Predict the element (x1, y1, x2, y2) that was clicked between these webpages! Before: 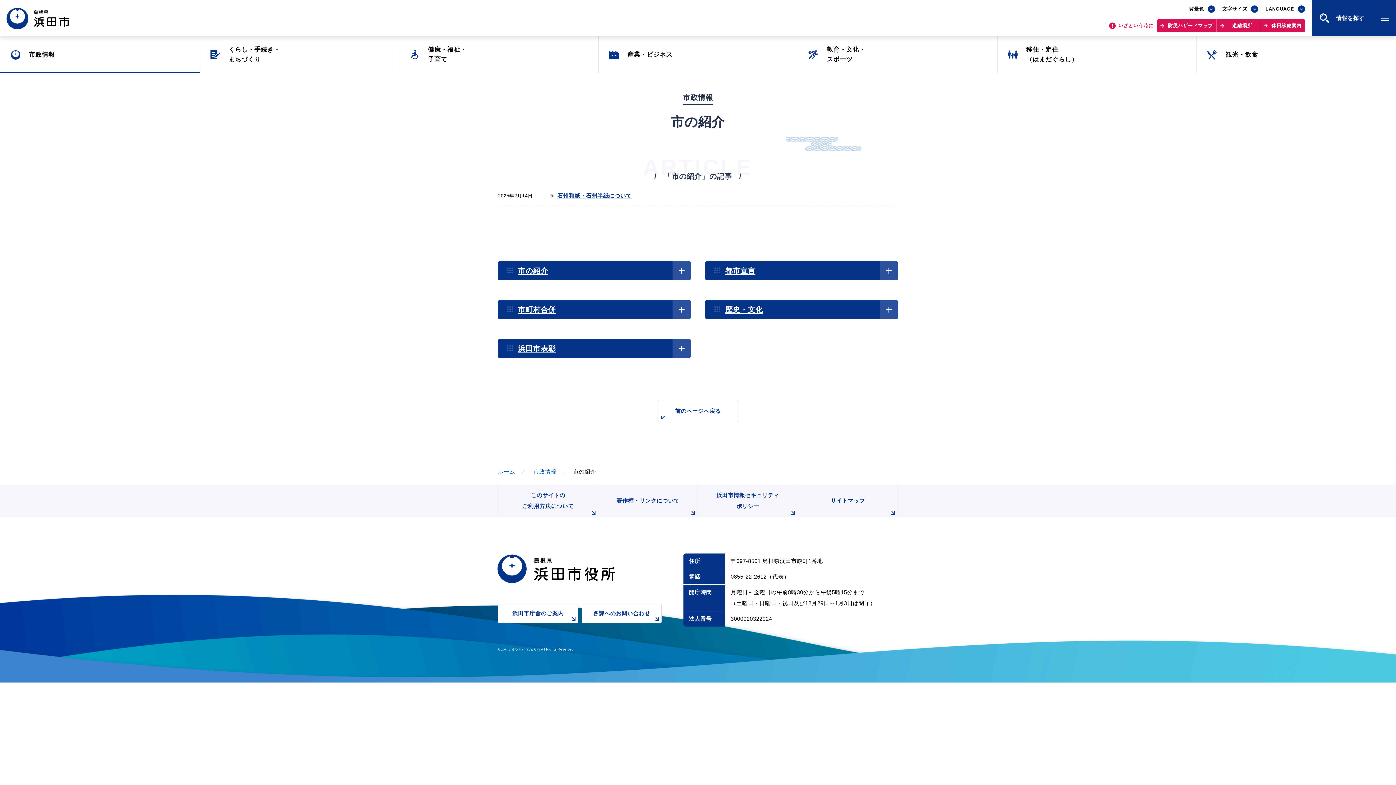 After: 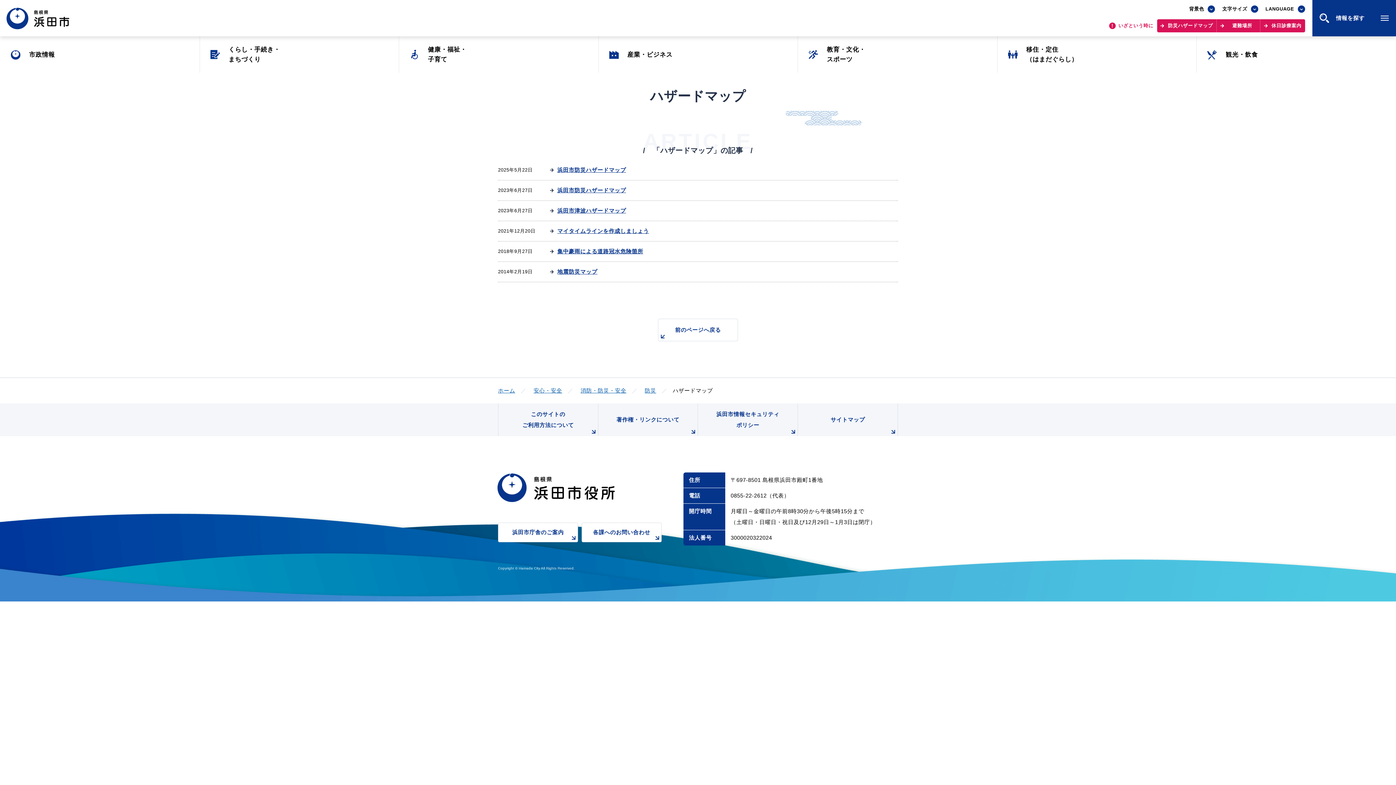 Action: label: 防災ハザードマップ bbox: (1157, 19, 1216, 32)